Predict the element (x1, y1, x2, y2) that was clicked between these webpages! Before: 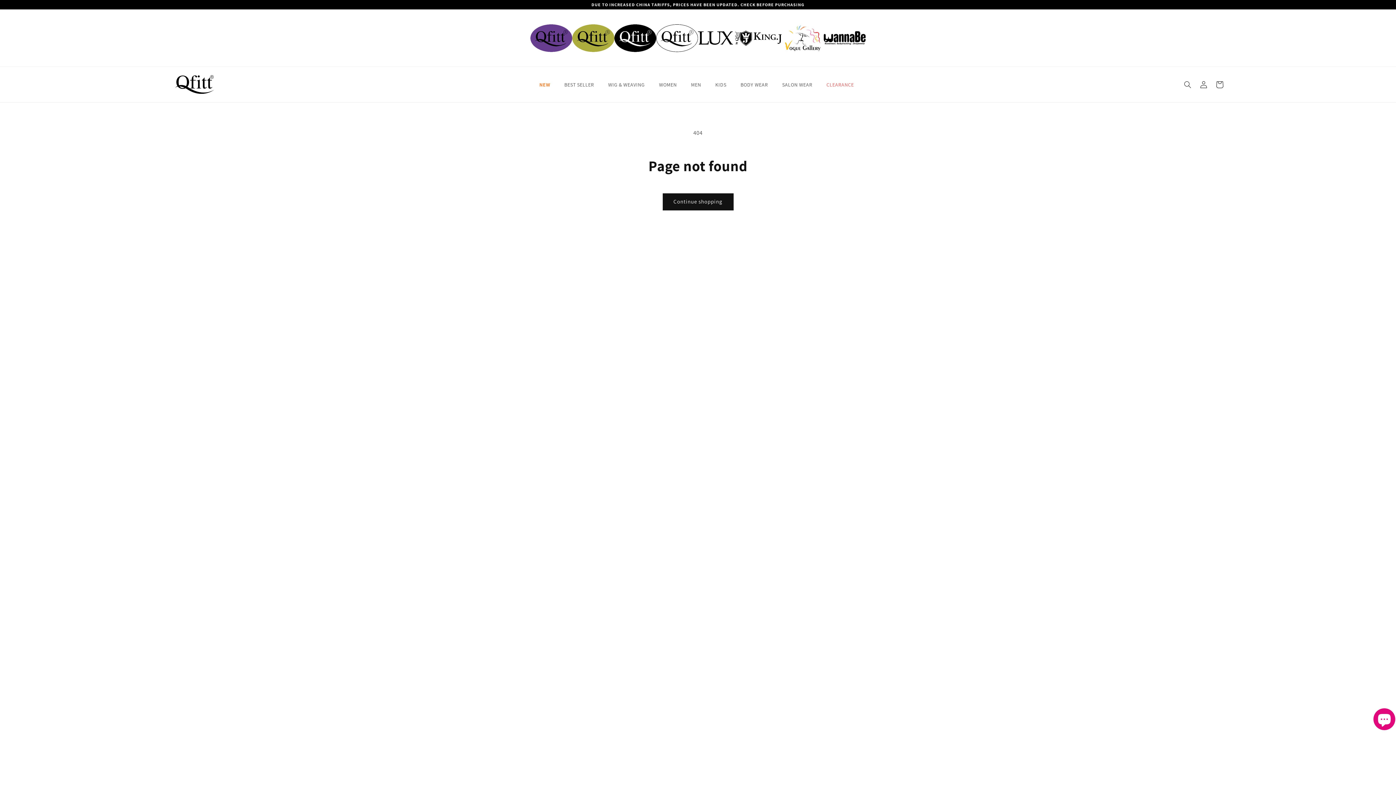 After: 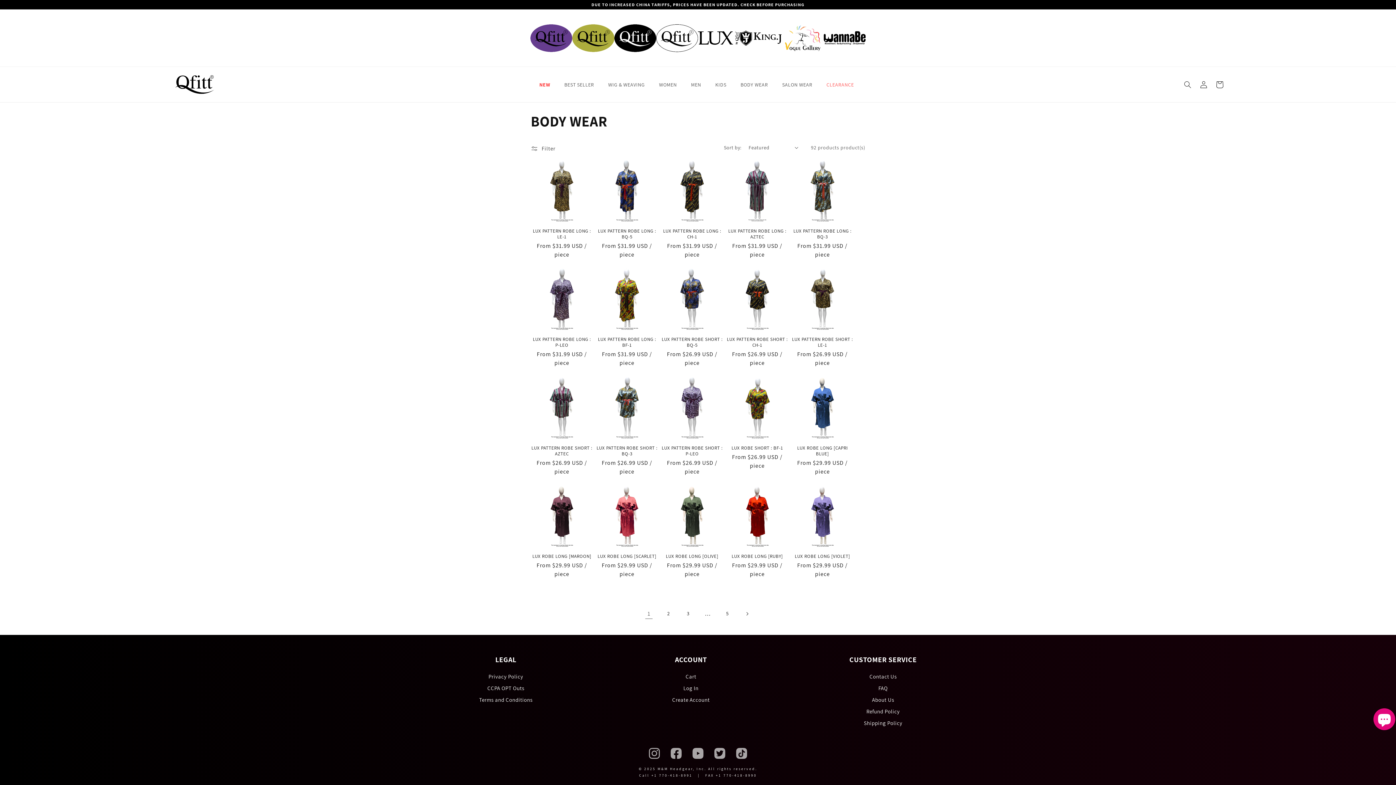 Action: bbox: (736, 76, 777, 92) label: BODY WEAR